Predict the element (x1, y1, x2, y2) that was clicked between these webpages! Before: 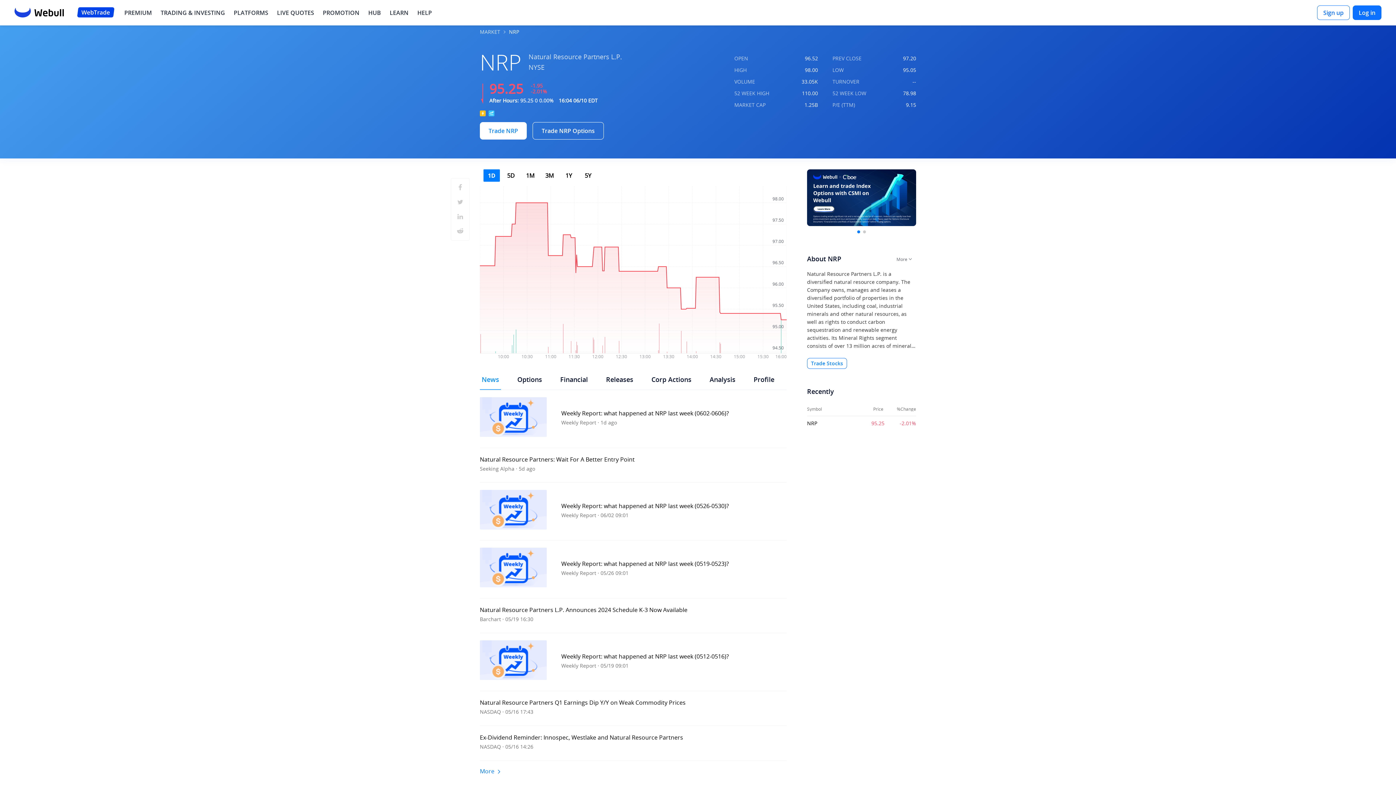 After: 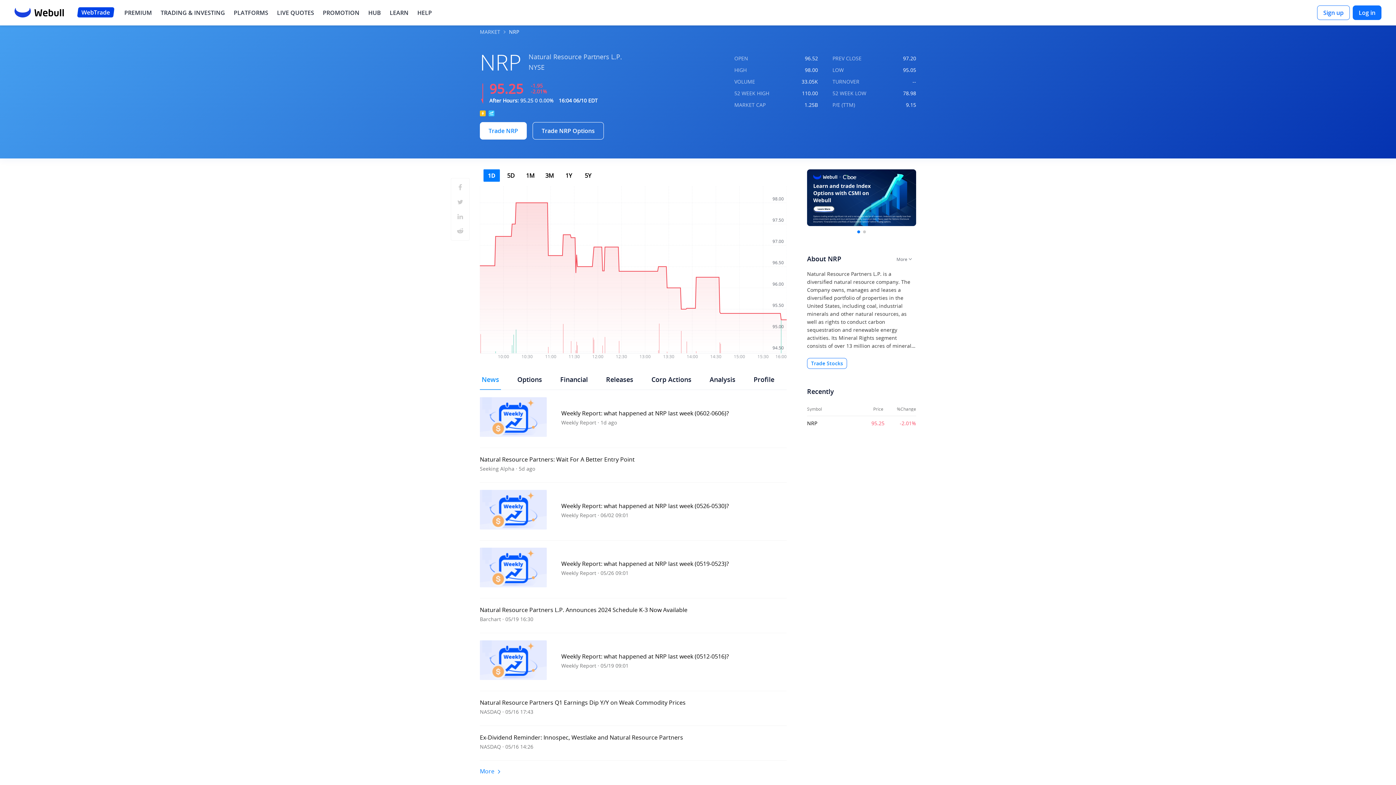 Action: label: Link to go to the detail page of the news artcile bbox: (480, 598, 786, 633)